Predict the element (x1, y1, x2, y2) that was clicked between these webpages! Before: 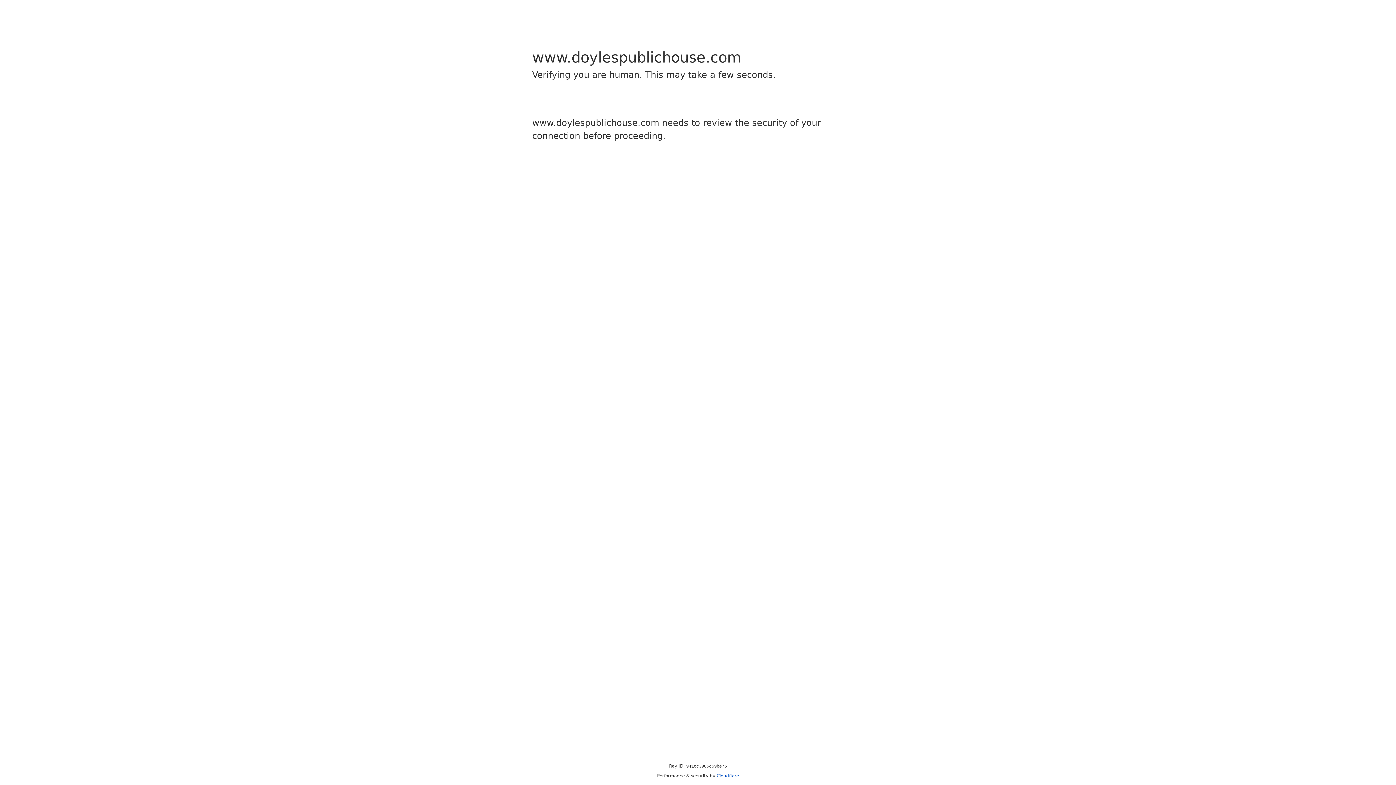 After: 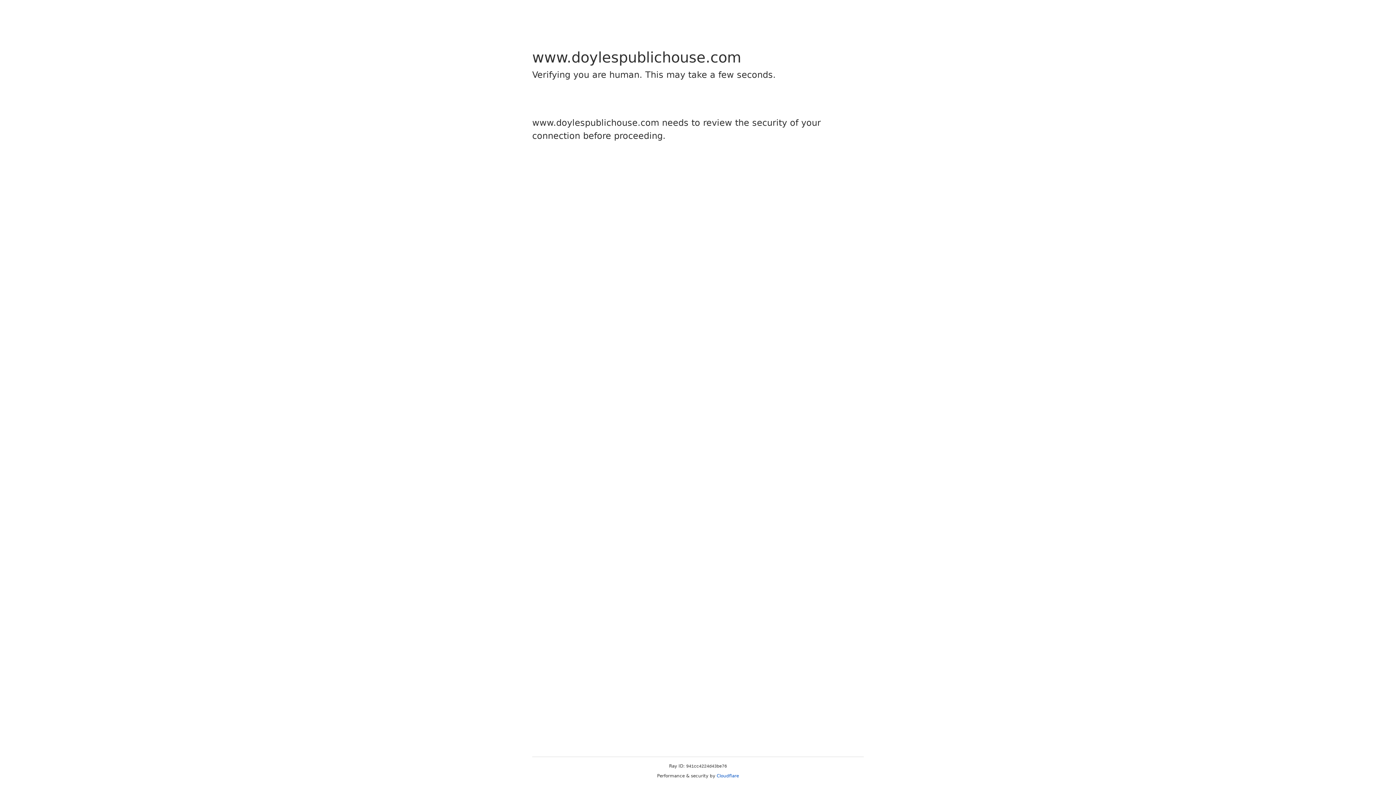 Action: bbox: (716, 773, 739, 778) label: Cloudflare